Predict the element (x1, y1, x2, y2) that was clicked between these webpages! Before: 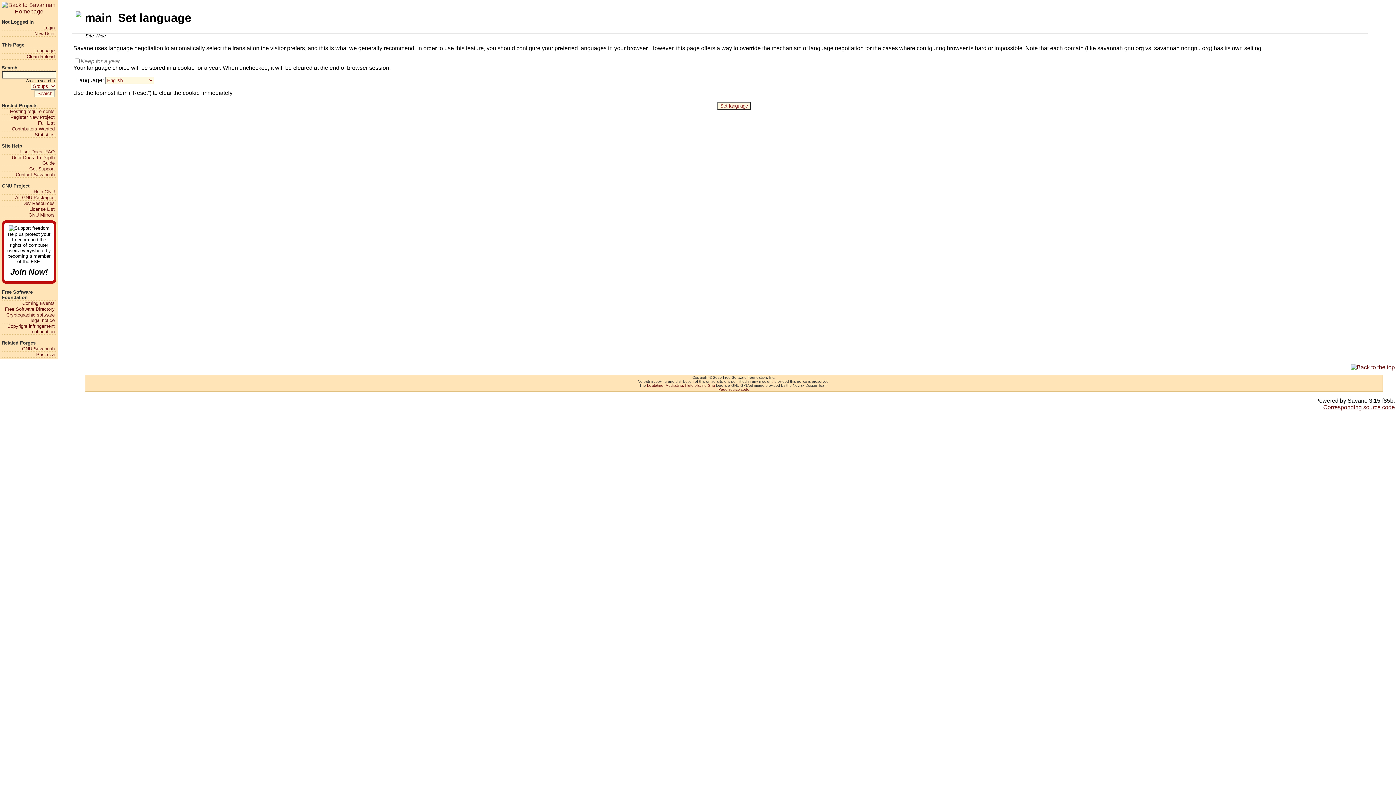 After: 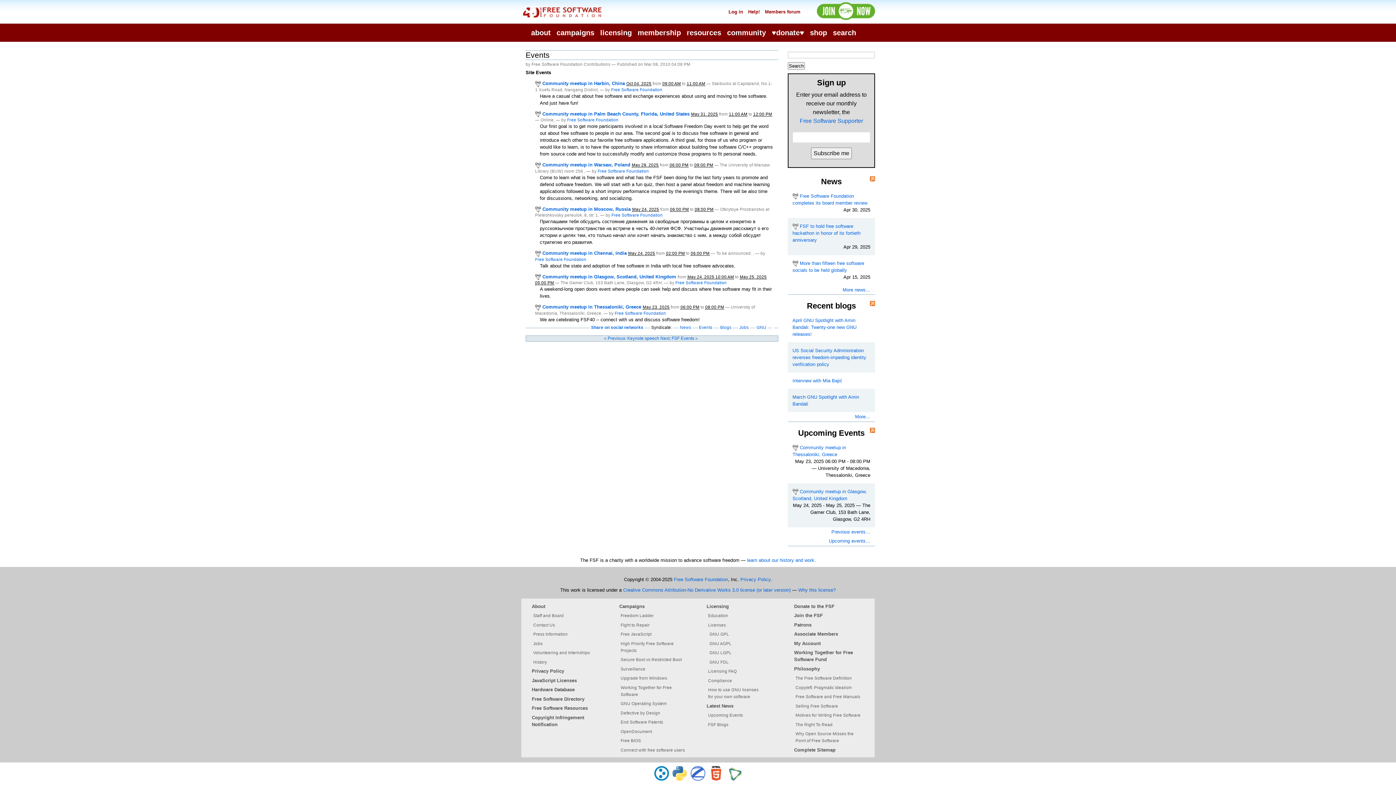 Action: label: Coming Events bbox: (1, 300, 54, 306)